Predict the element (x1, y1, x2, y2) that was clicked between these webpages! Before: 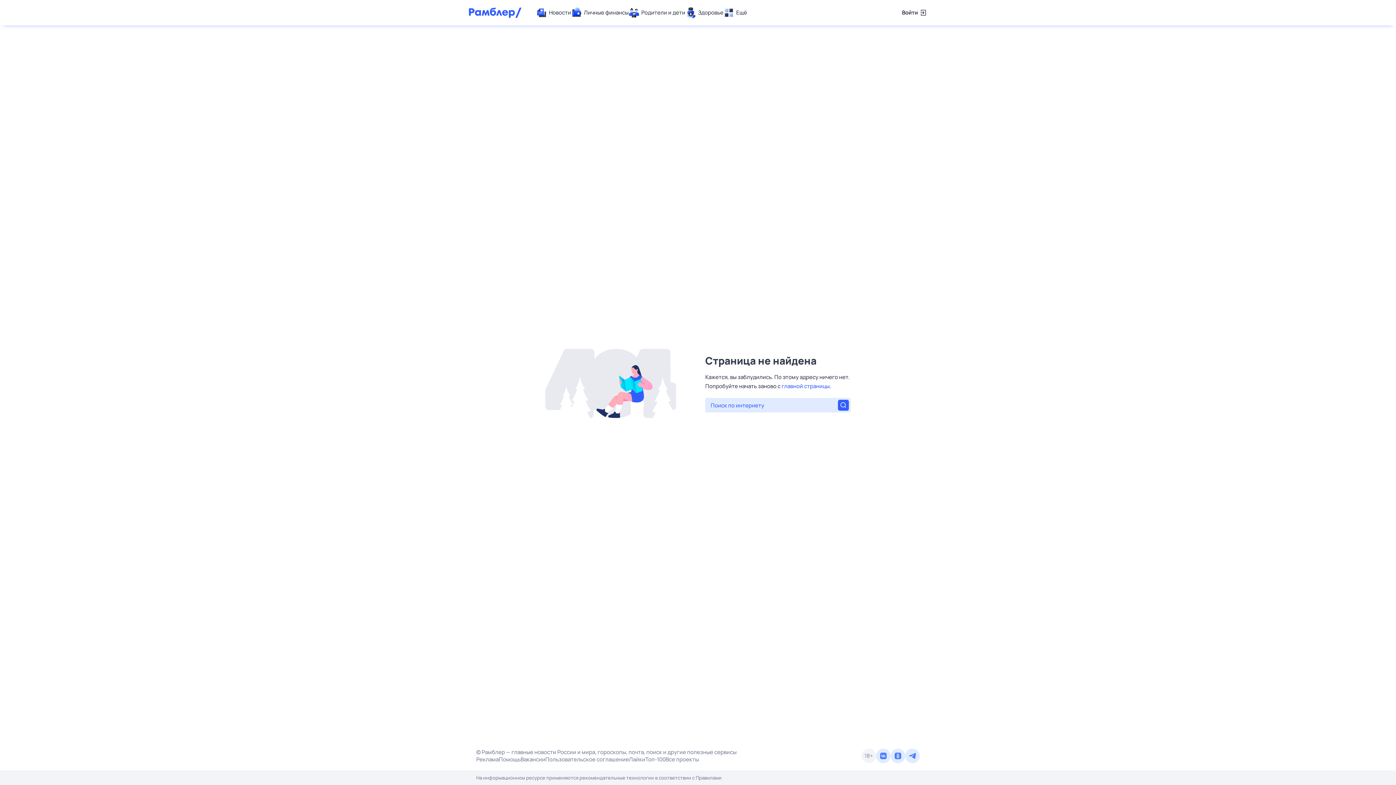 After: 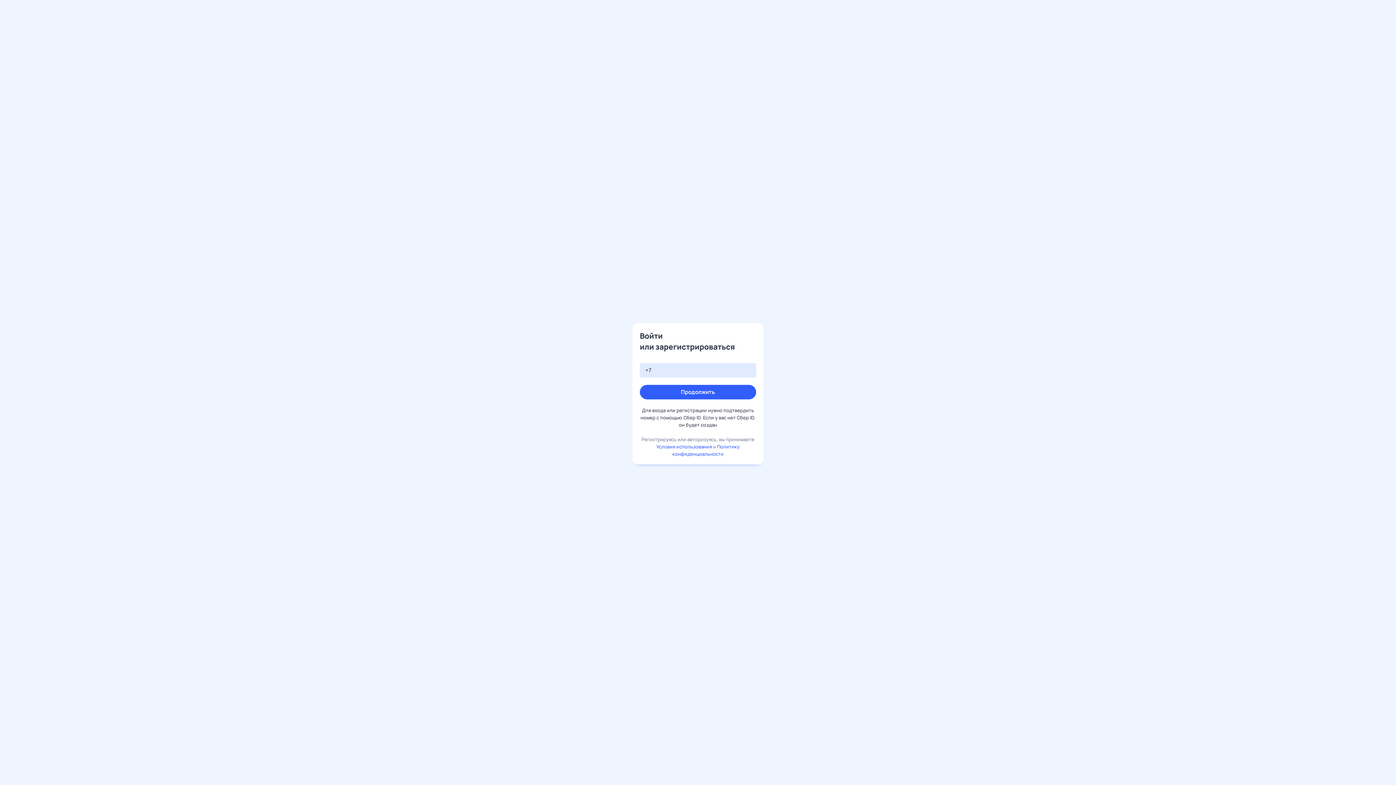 Action: label: Войти bbox: (902, 7, 927, 18)